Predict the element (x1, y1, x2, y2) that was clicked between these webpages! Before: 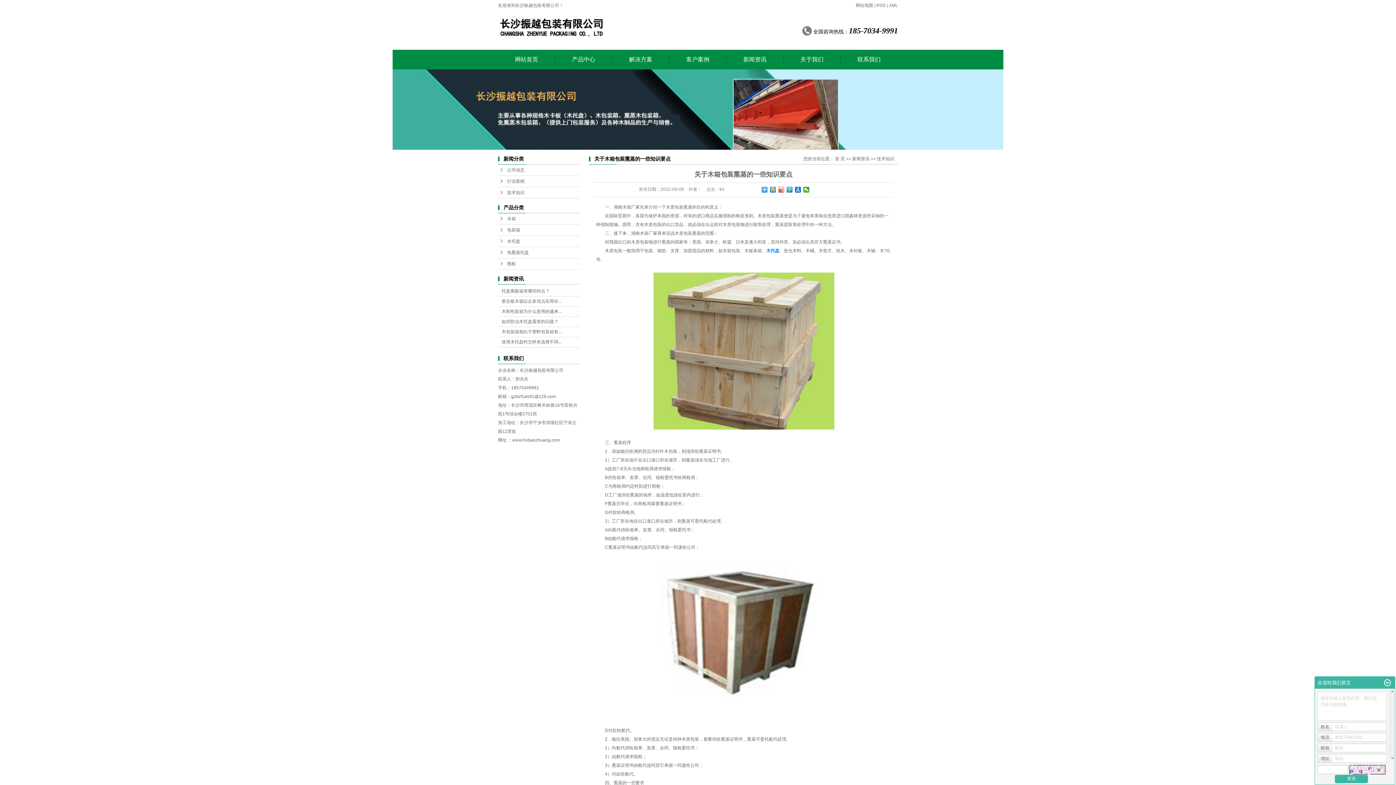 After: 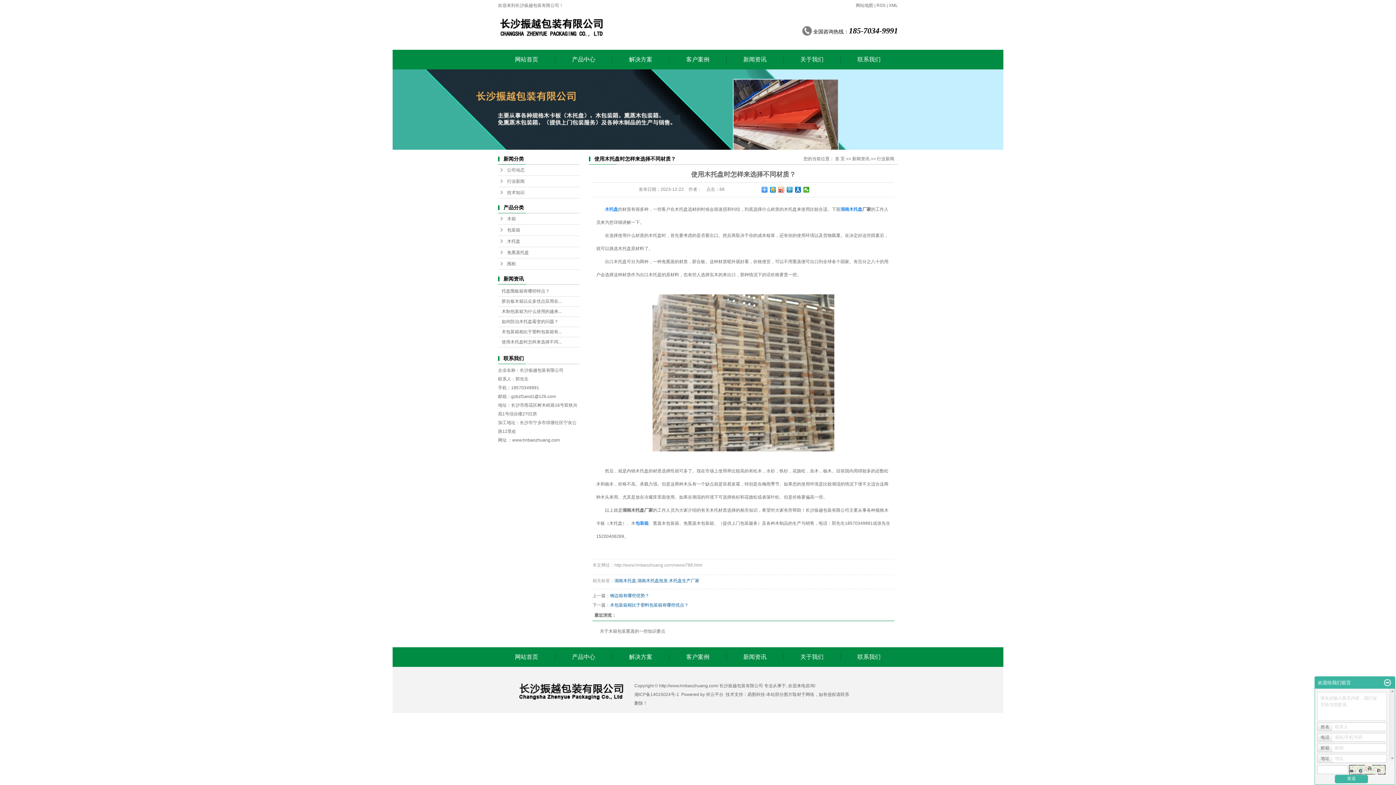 Action: bbox: (501, 339, 561, 344) label: 使用木托盘时怎样来选择不同...